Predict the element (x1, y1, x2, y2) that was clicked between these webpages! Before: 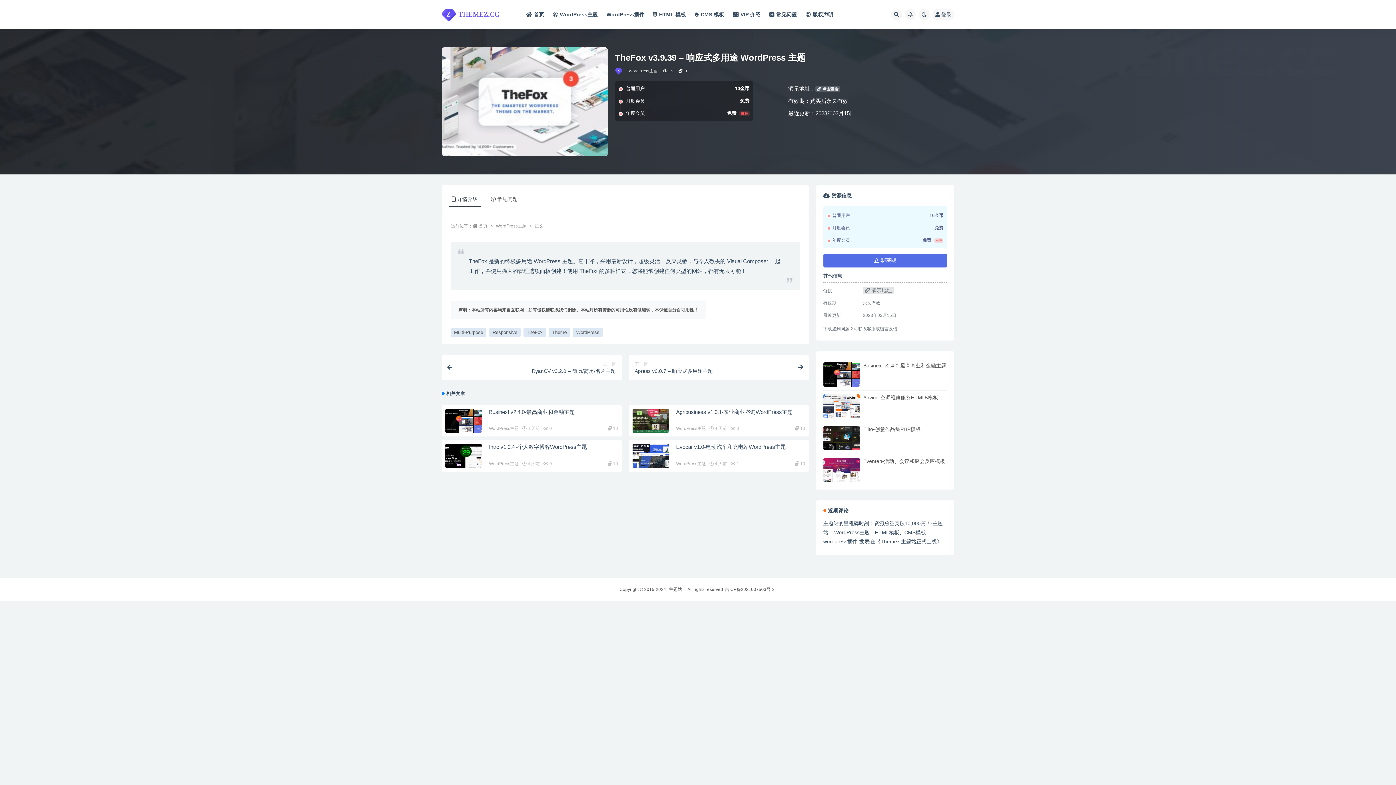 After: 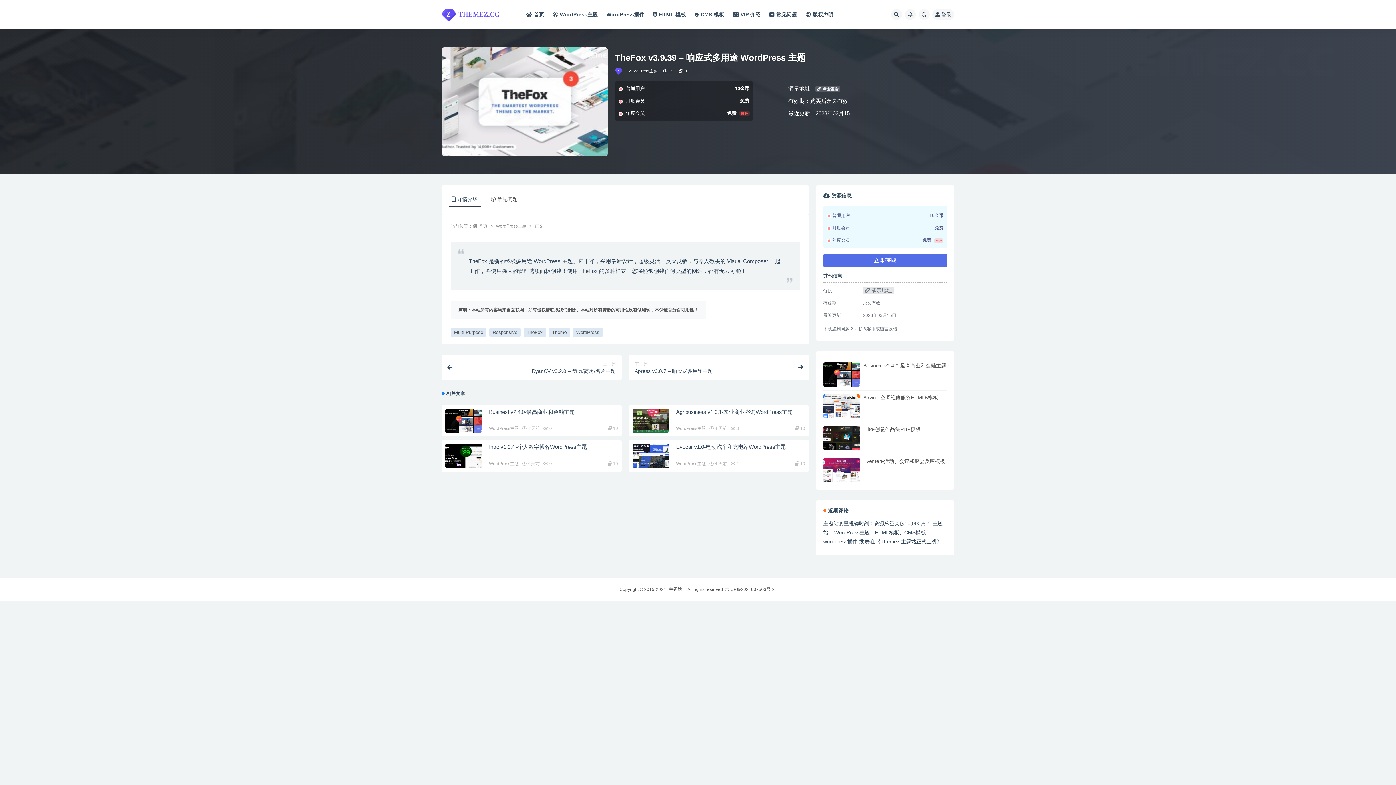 Action: label: 详情介绍 bbox: (449, 192, 480, 206)